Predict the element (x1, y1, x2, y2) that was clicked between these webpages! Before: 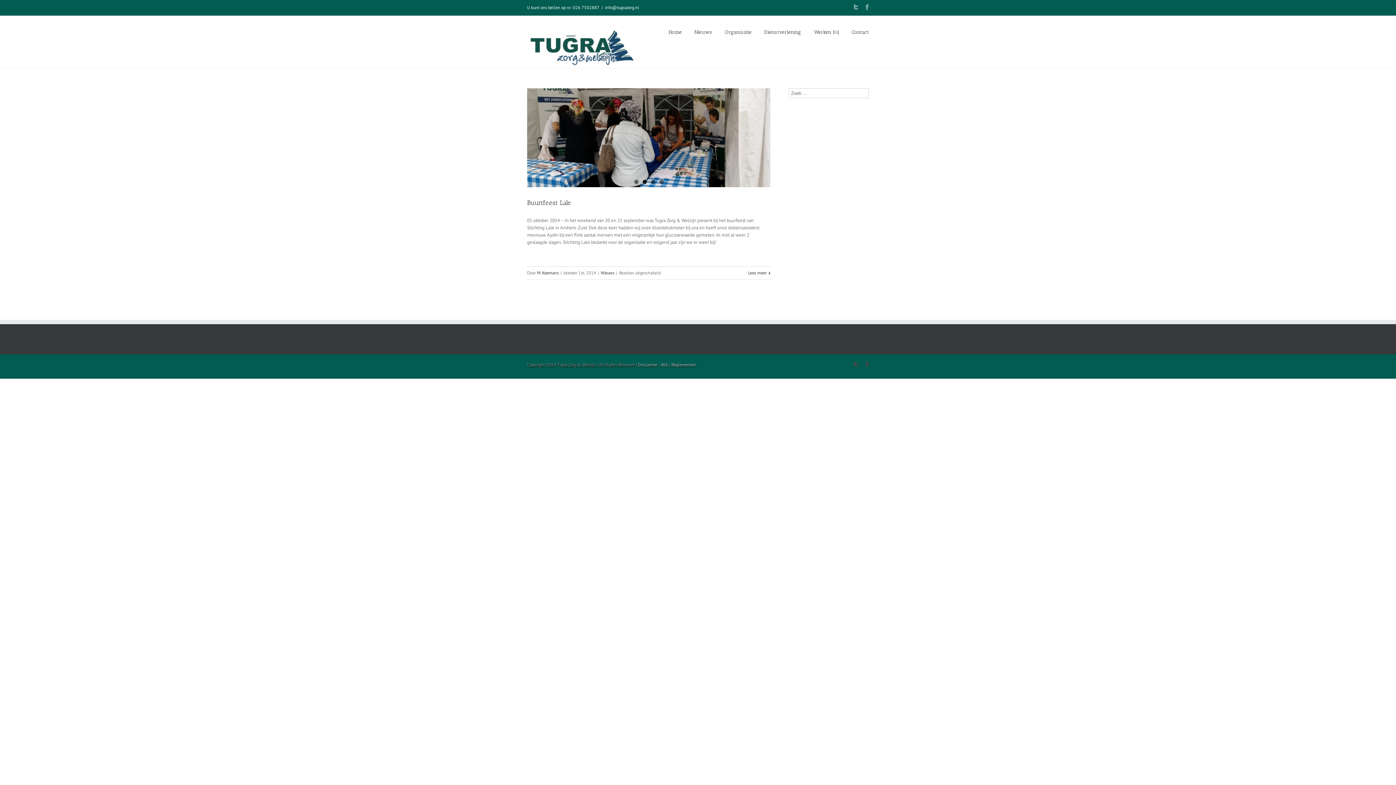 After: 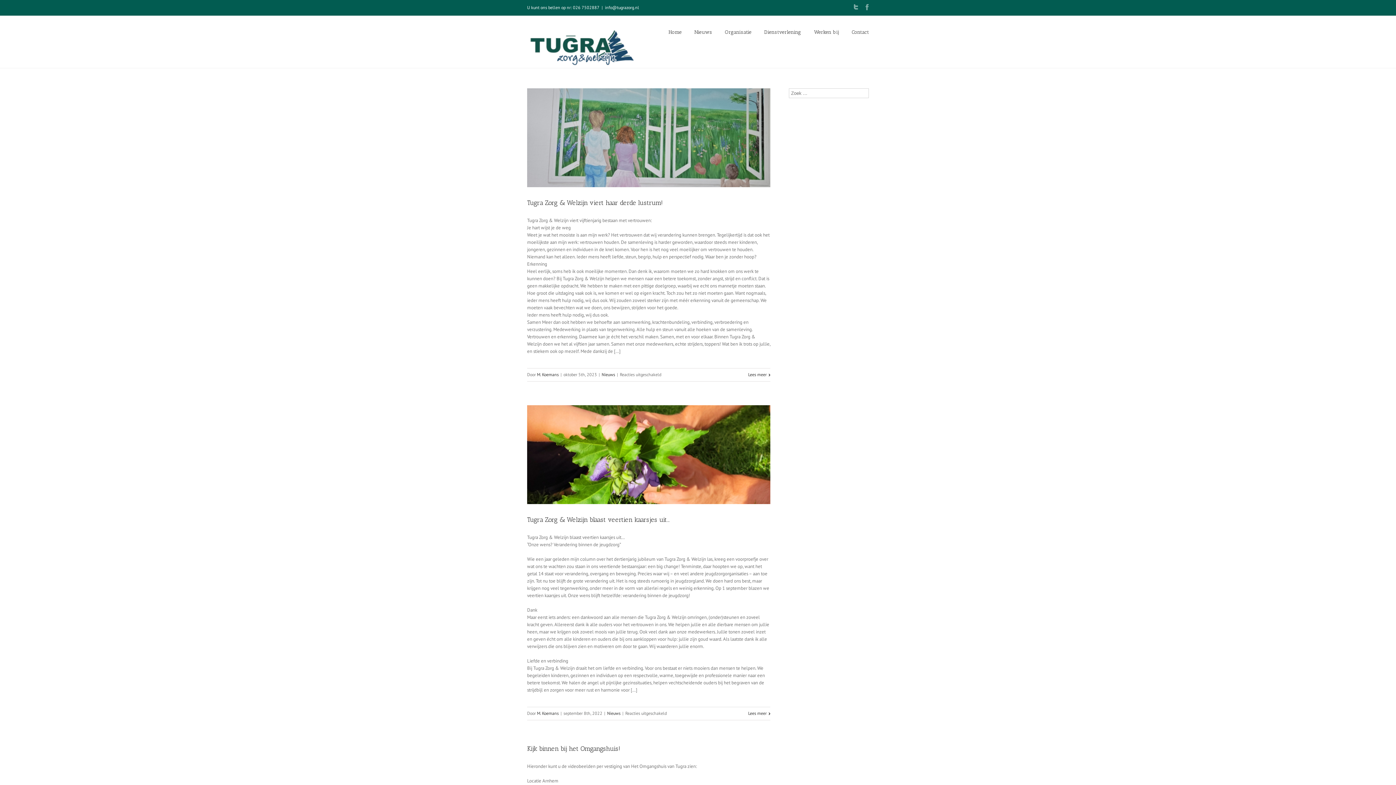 Action: bbox: (537, 270, 558, 275) label: M. Koemans